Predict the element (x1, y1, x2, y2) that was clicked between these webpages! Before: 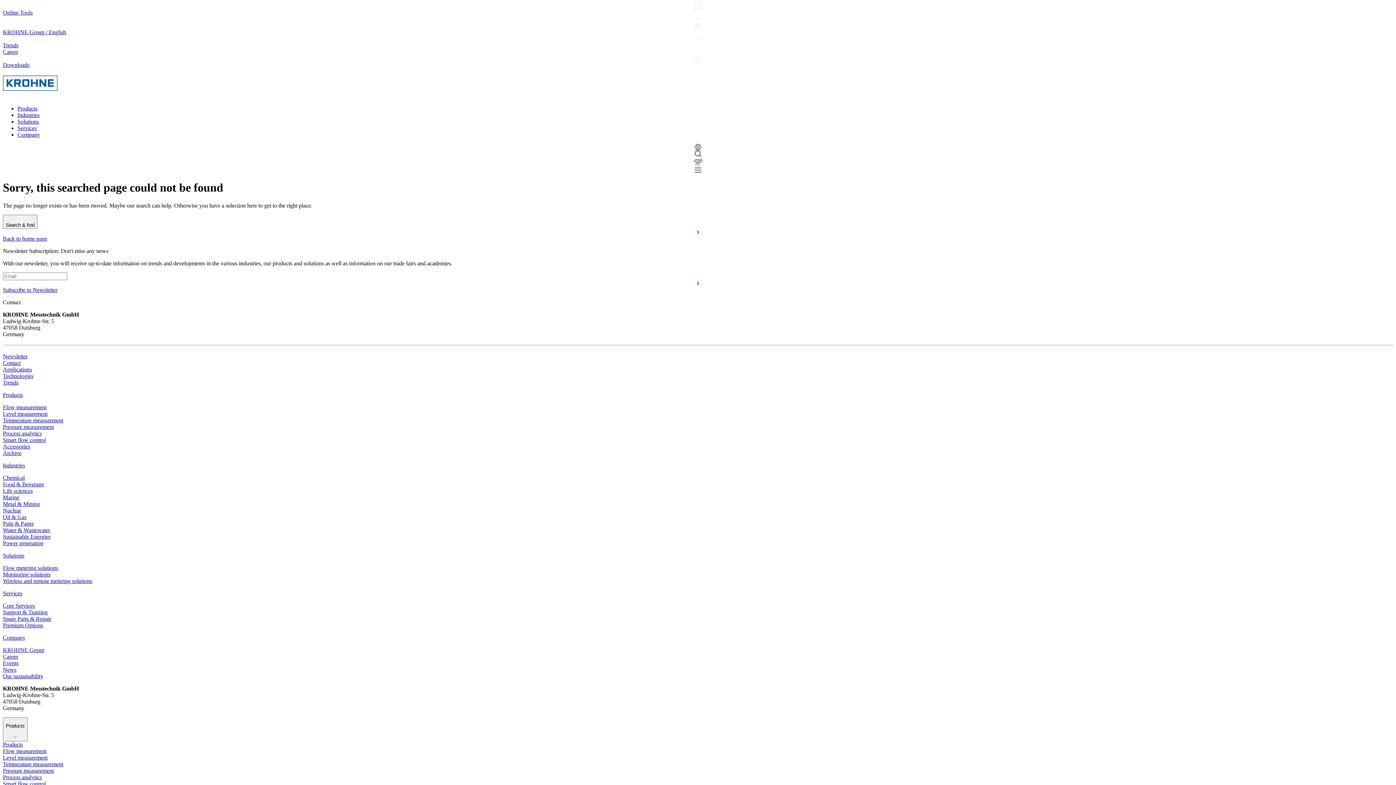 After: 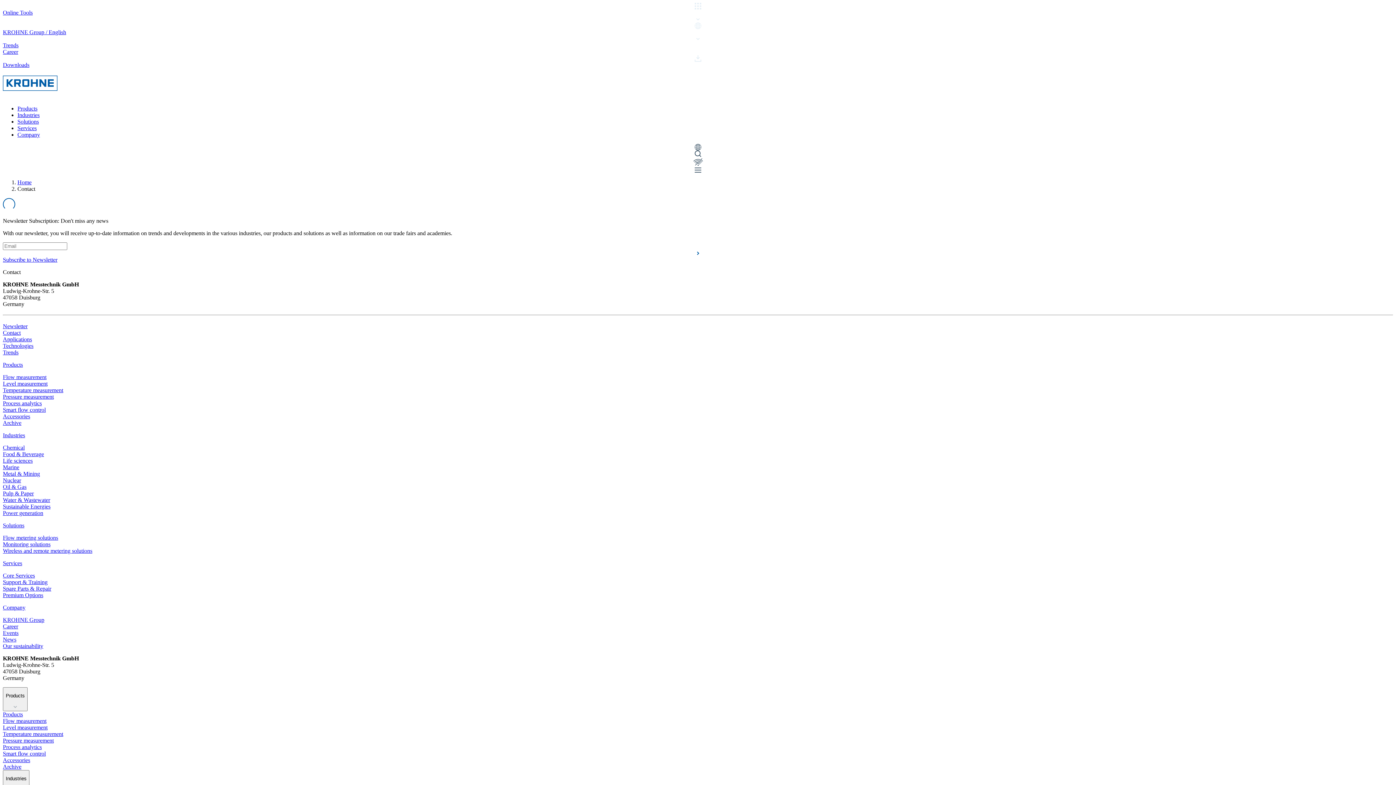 Action: label: Contact bbox: (2, 359, 20, 366)